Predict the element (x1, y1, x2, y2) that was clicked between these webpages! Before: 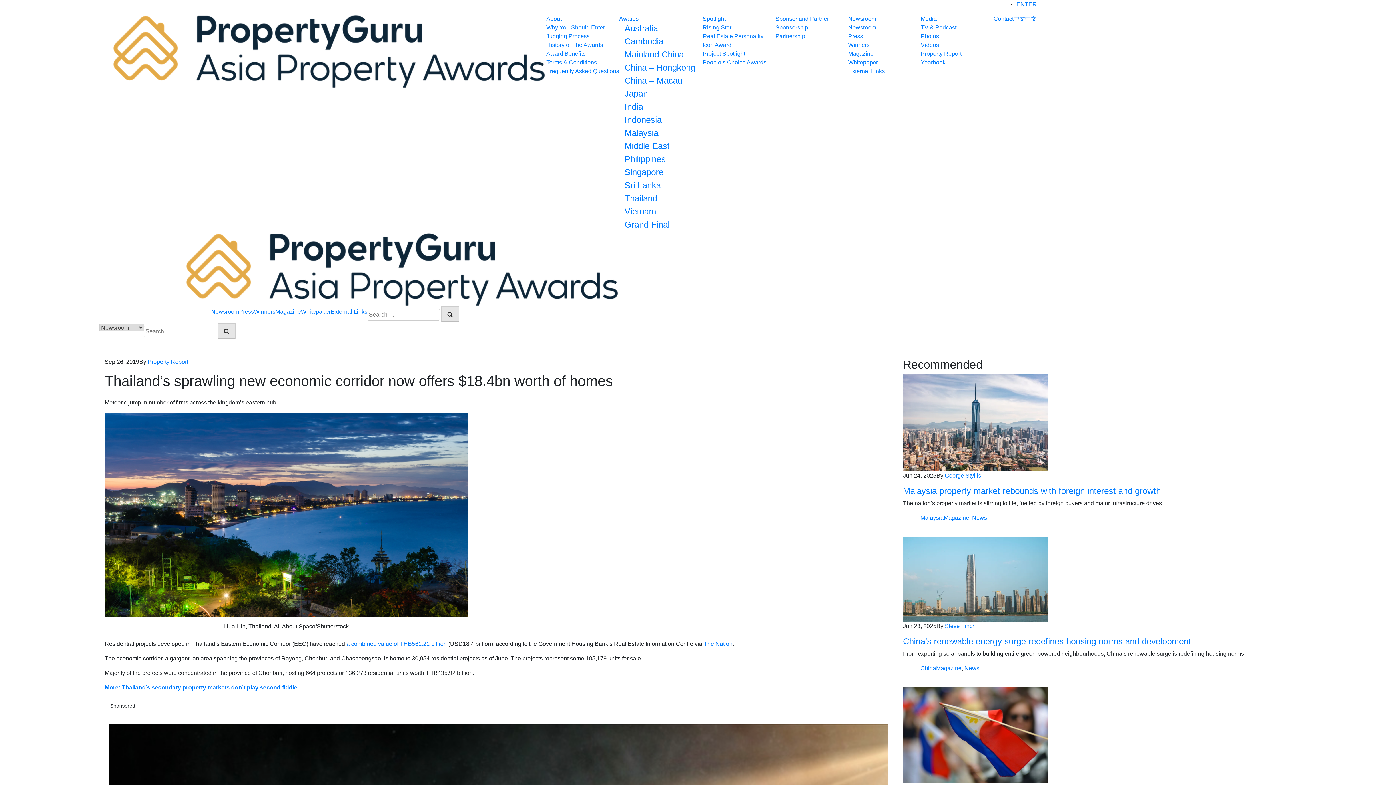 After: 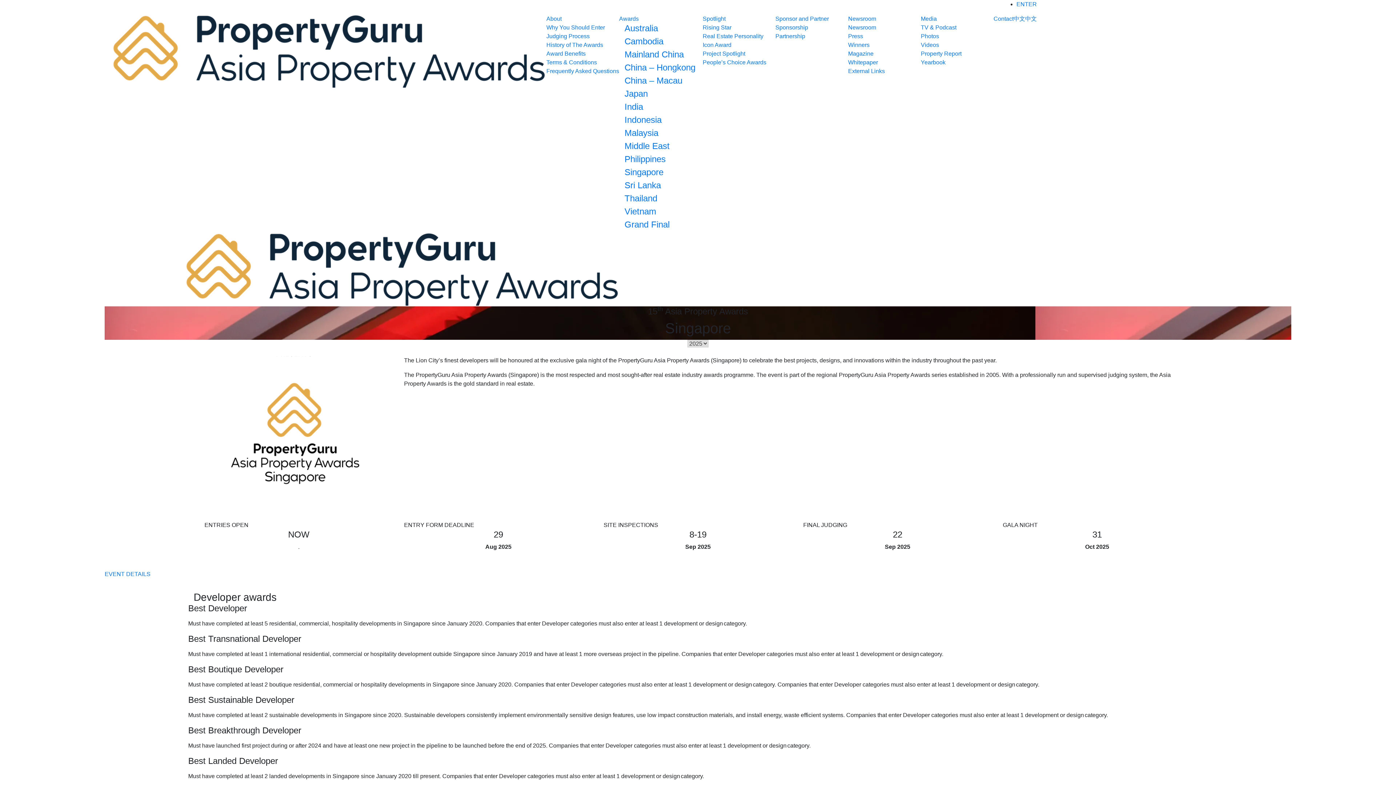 Action: bbox: (624, 167, 697, 177) label: Singapore